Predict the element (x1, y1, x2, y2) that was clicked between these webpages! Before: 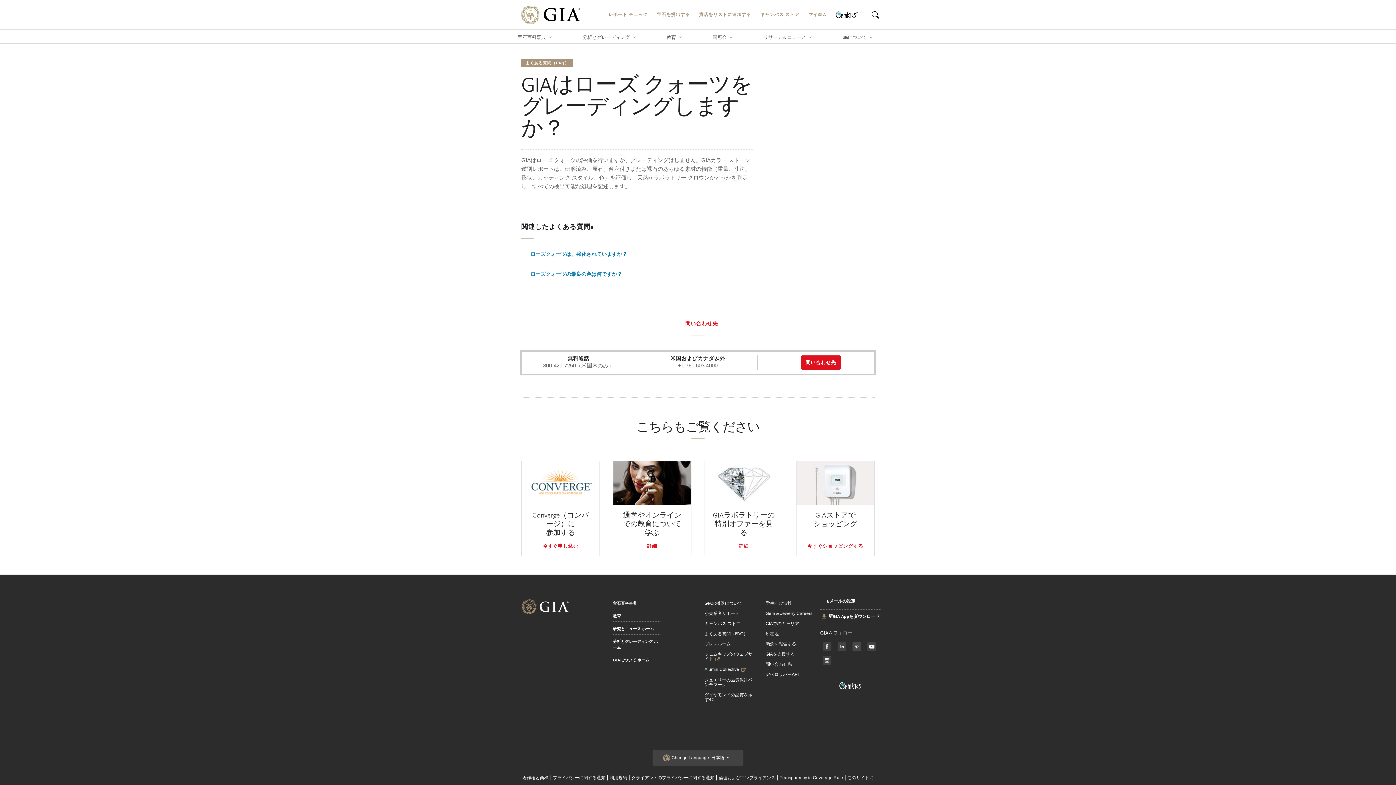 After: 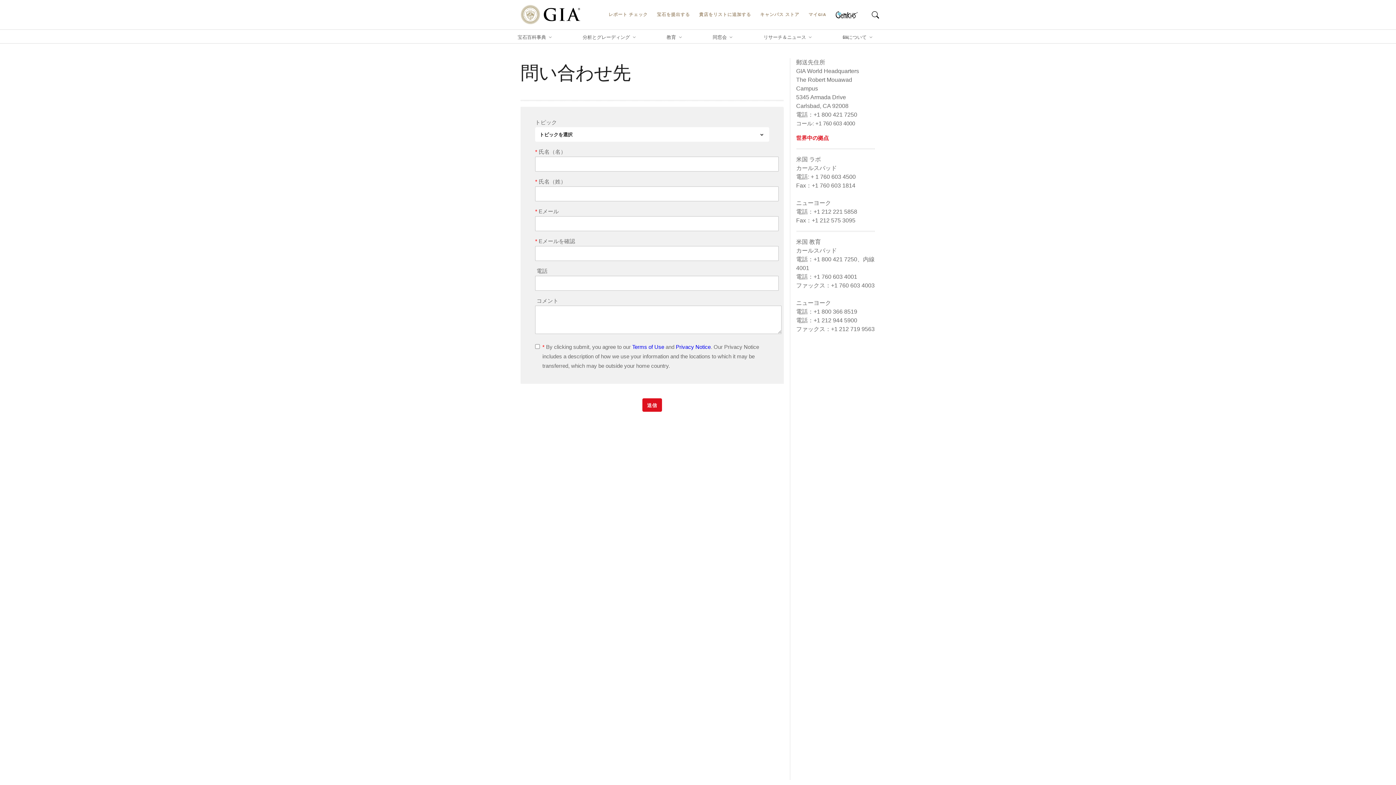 Action: label: 問い合わせ先 bbox: (765, 662, 792, 667)